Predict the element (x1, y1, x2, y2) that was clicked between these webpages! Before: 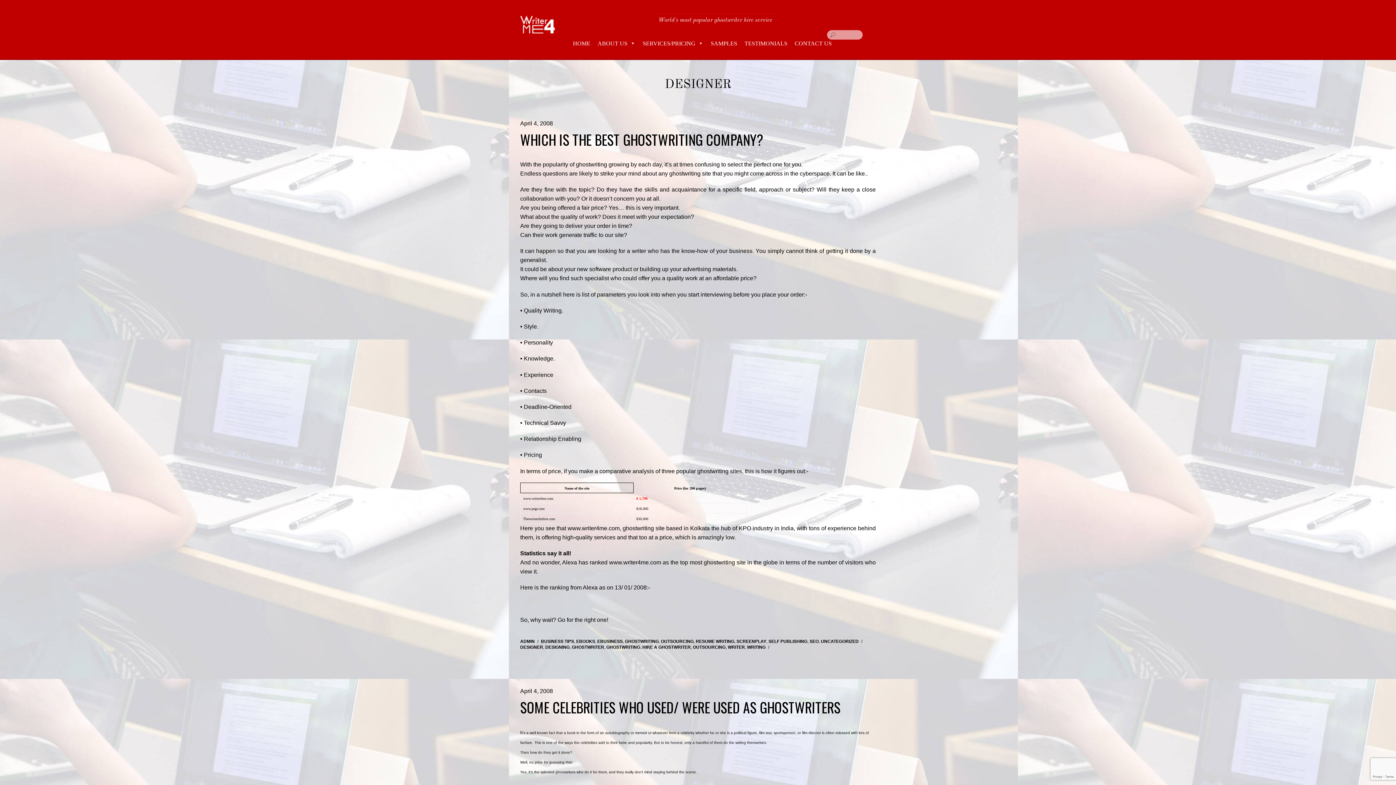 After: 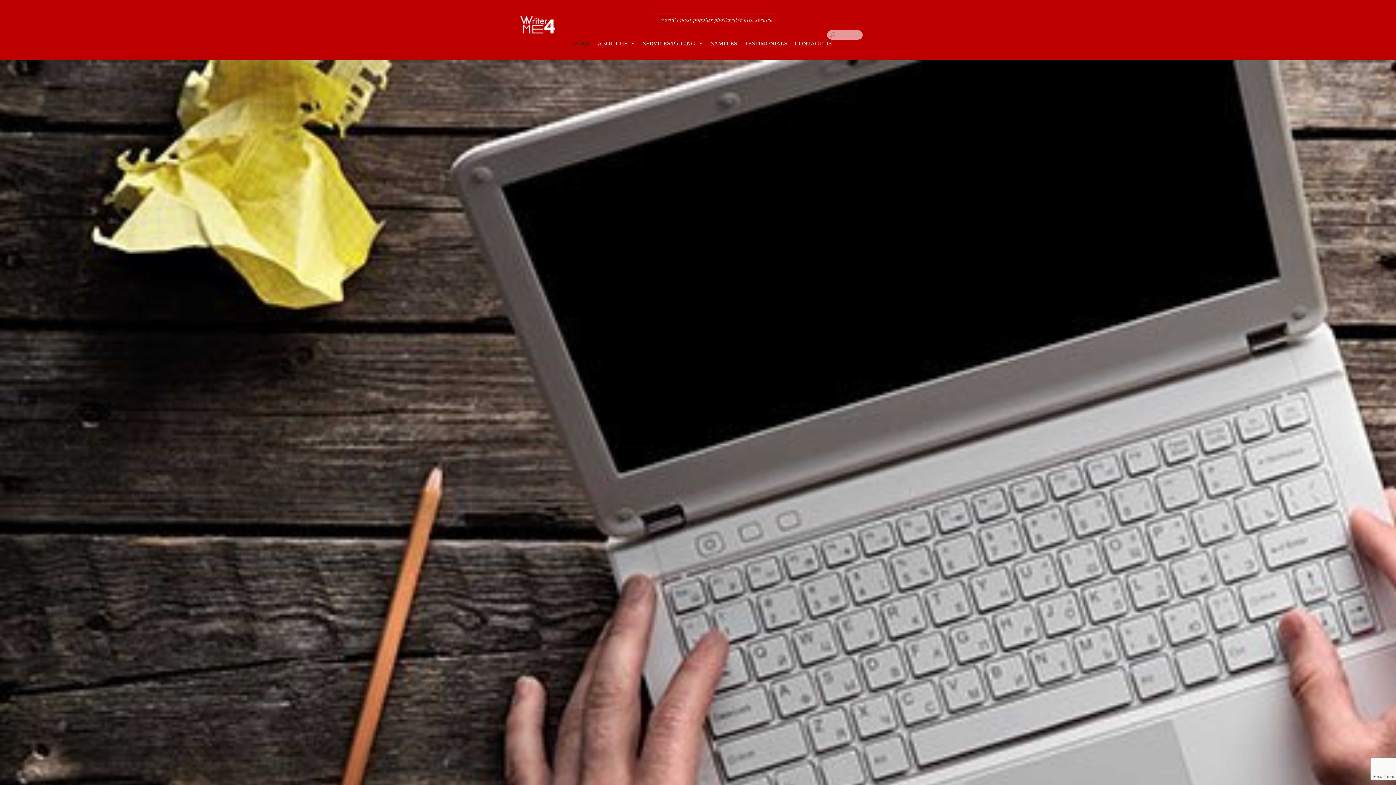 Action: label: www.writer4me.com bbox: (523, 494, 553, 501)